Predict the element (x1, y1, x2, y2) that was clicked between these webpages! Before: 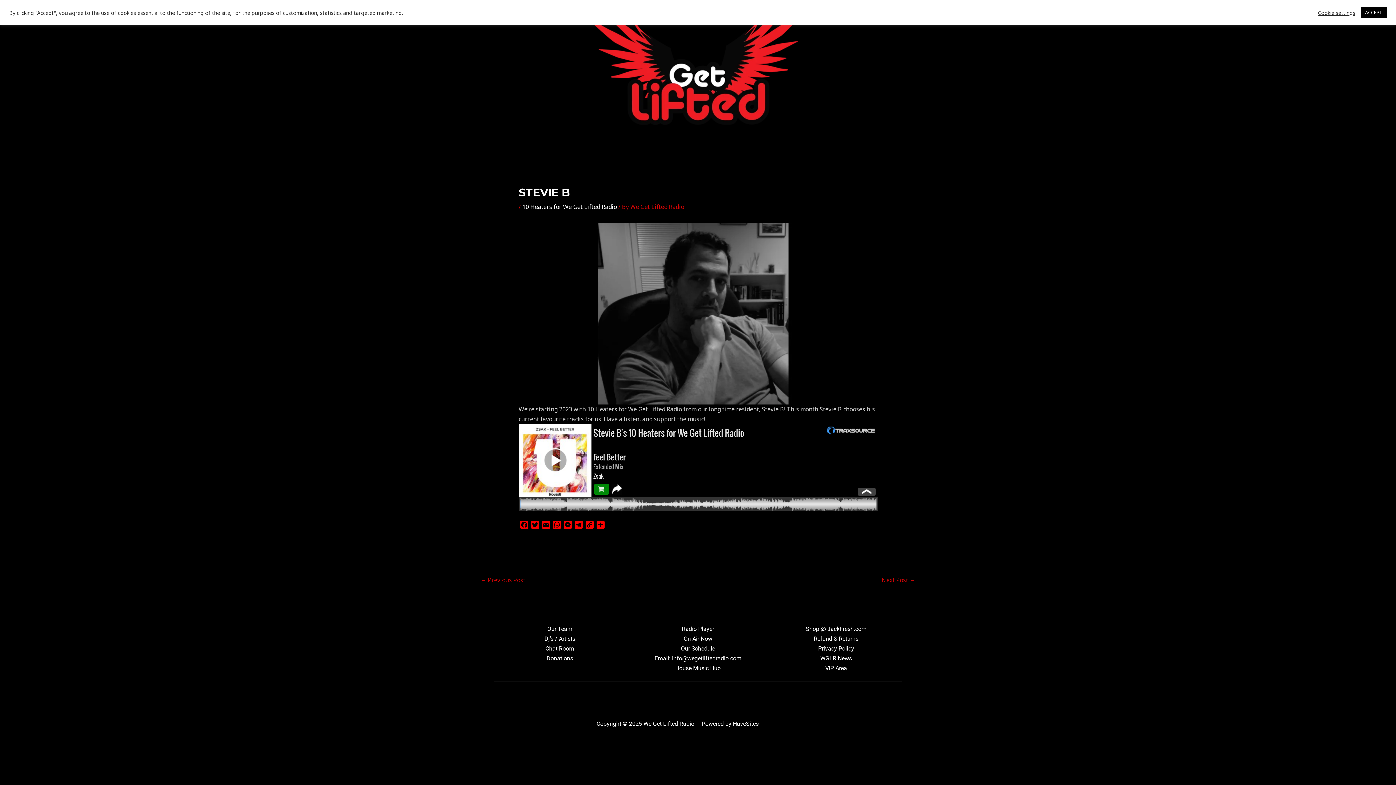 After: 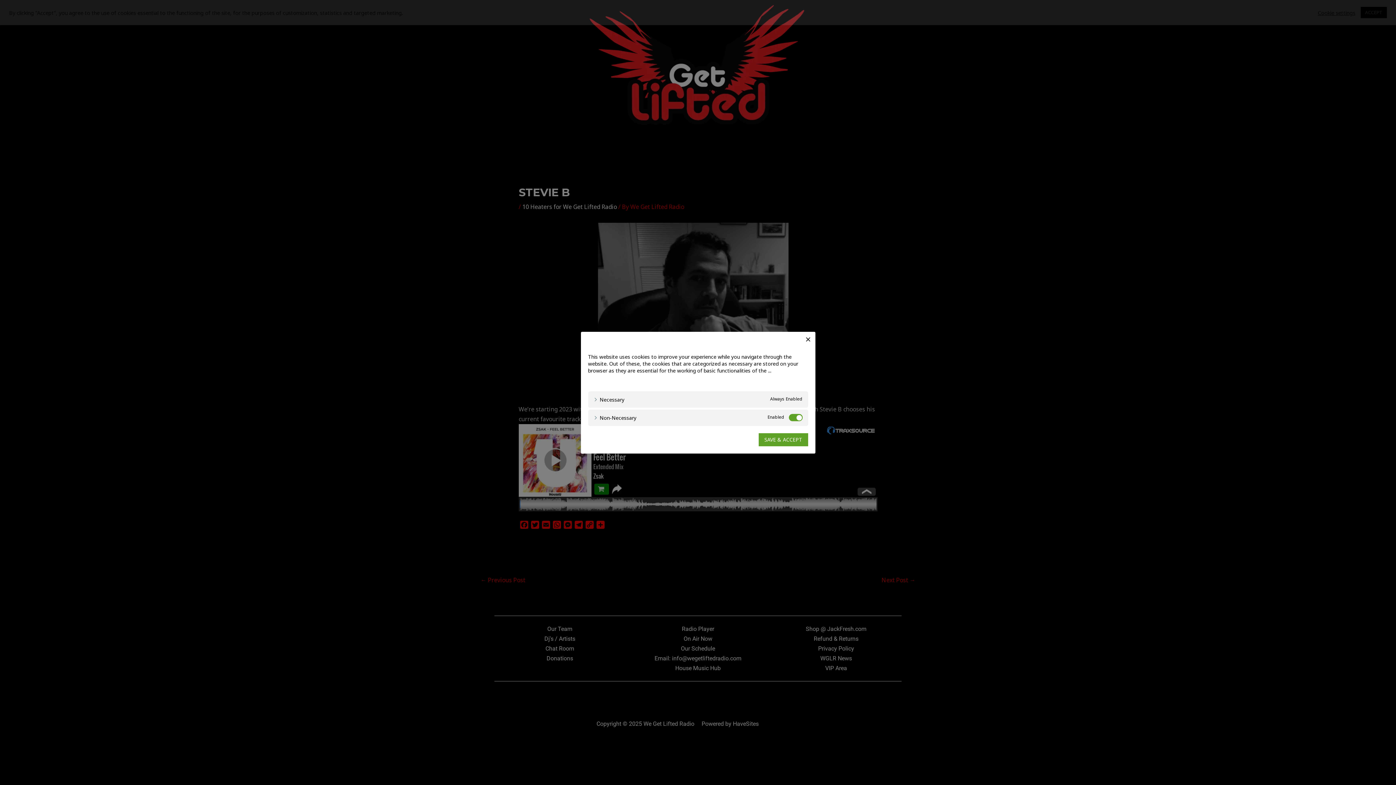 Action: label: Cookie settings bbox: (1318, 9, 1355, 15)